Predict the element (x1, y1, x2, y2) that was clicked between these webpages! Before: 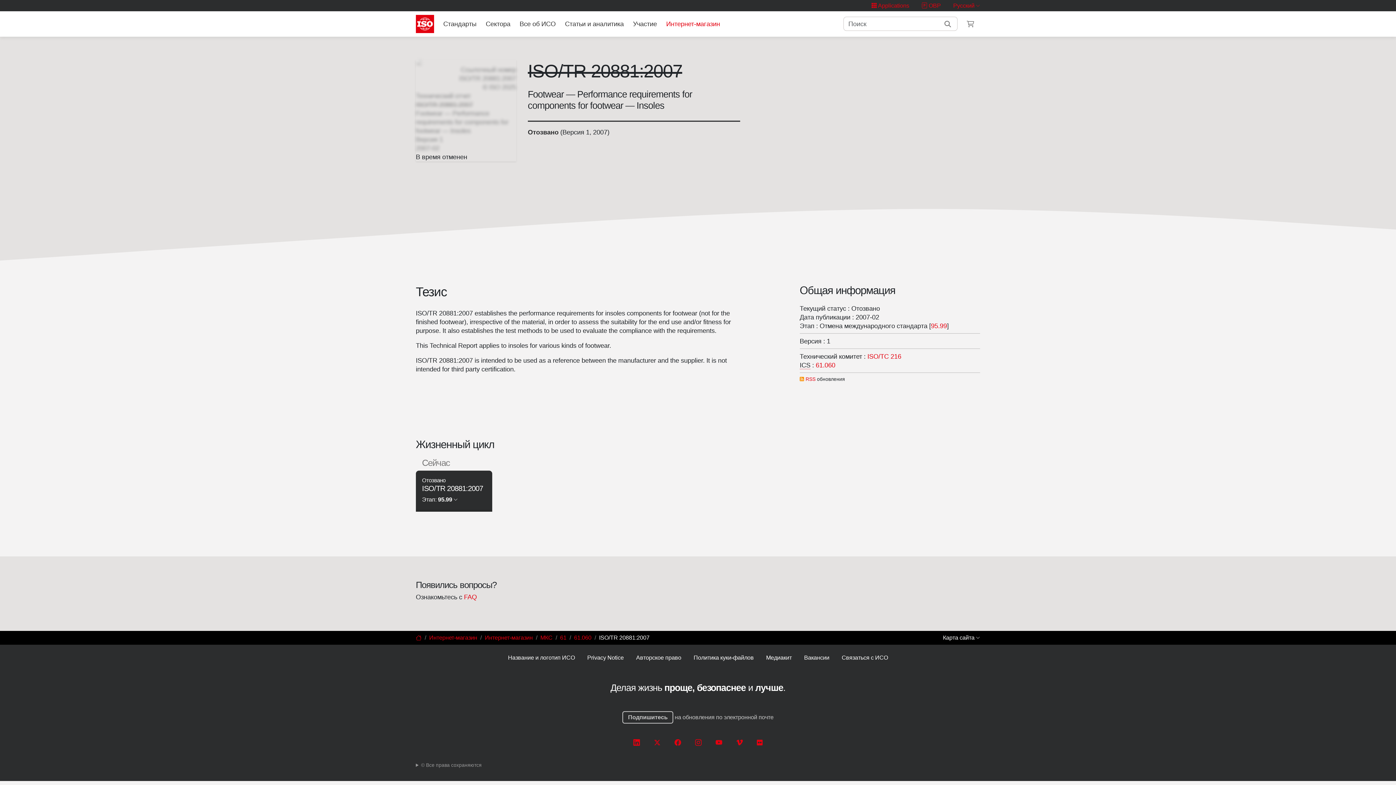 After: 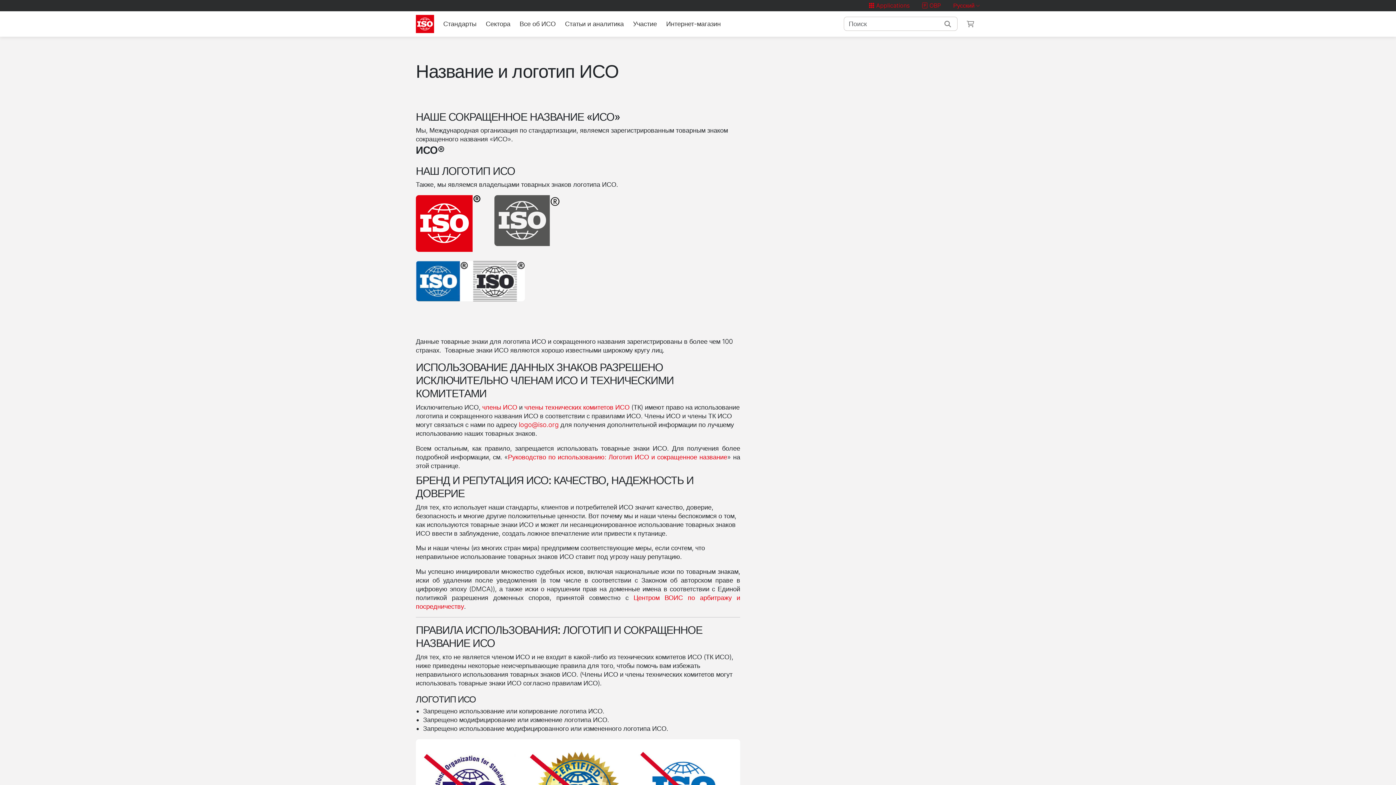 Action: label: Название и логотип ИСО bbox: (508, 654, 575, 661)